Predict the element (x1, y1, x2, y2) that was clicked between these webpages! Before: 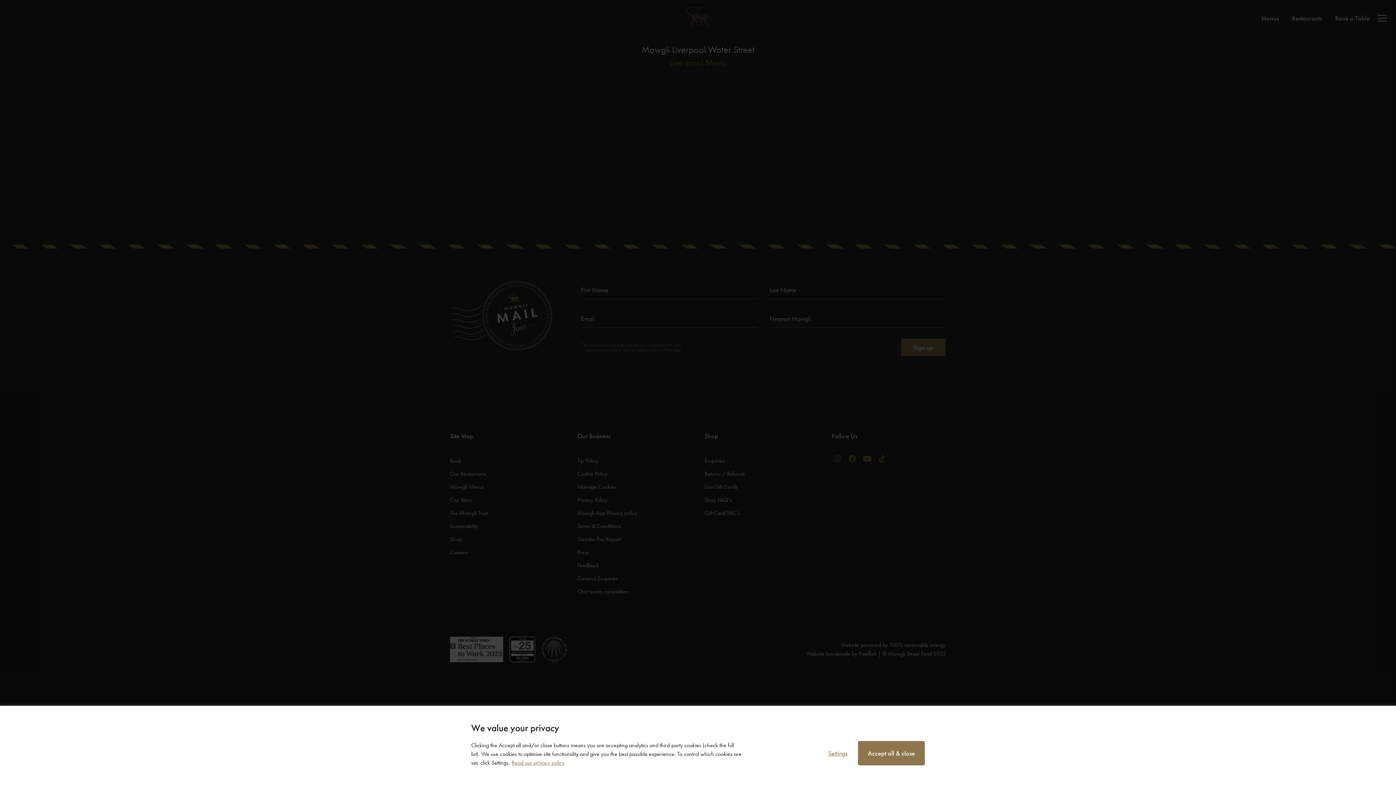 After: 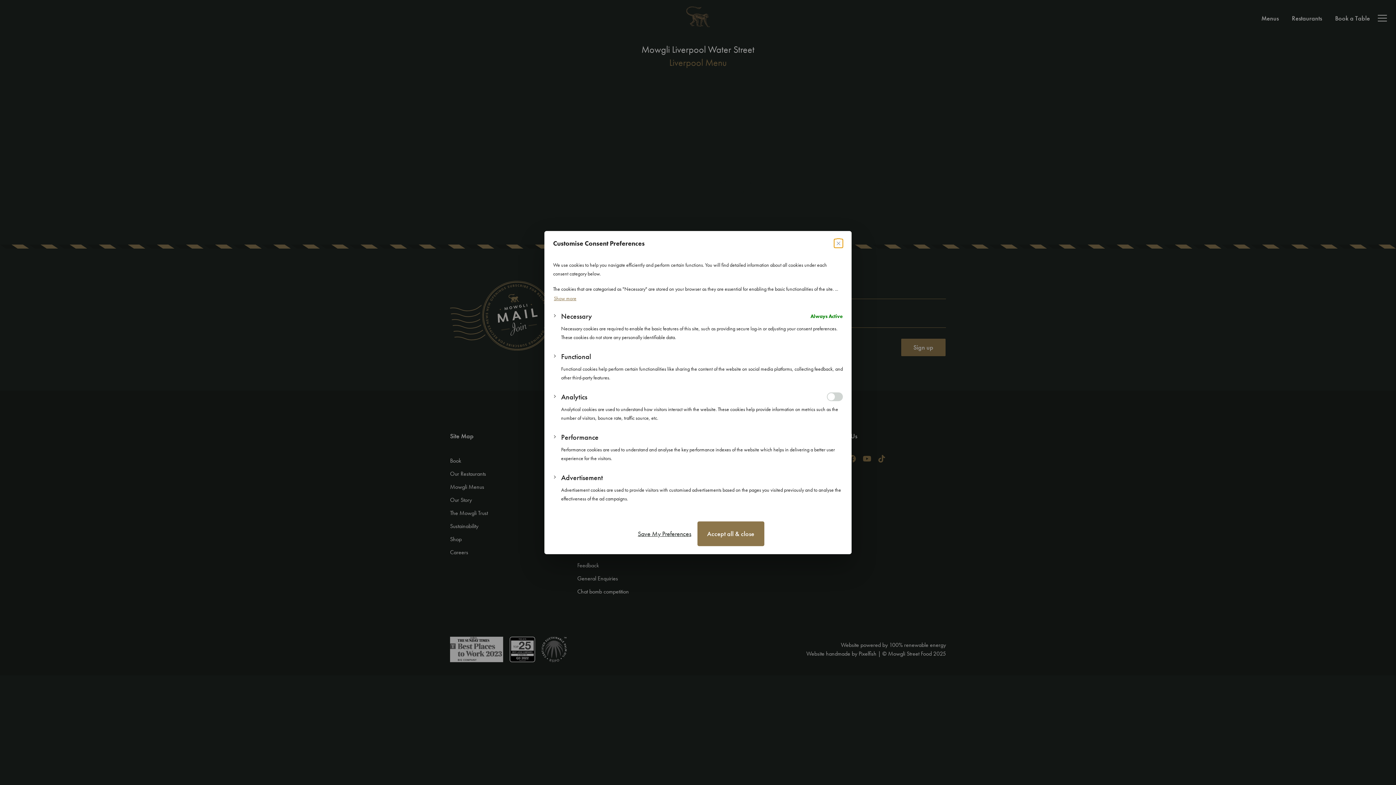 Action: bbox: (817, 745, 858, 762) label: Settings